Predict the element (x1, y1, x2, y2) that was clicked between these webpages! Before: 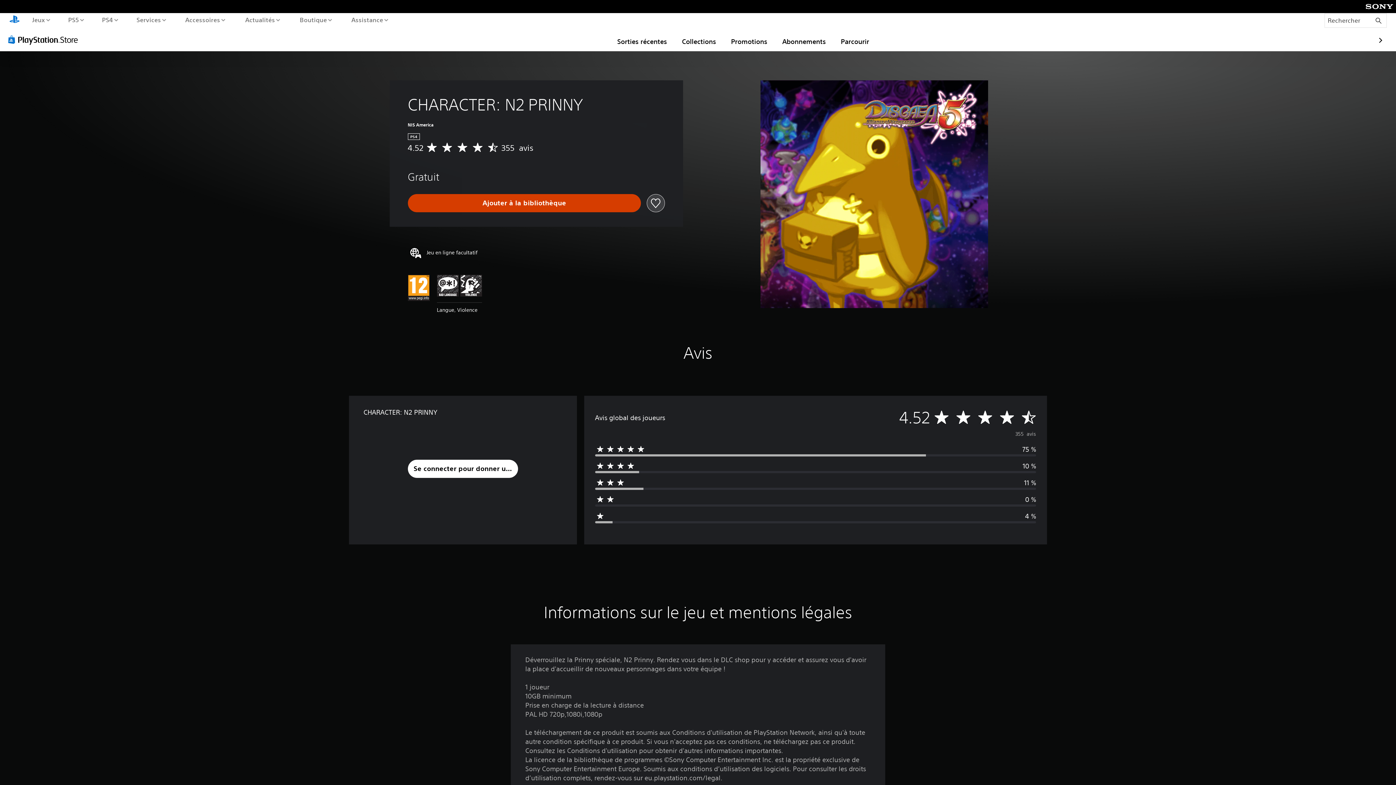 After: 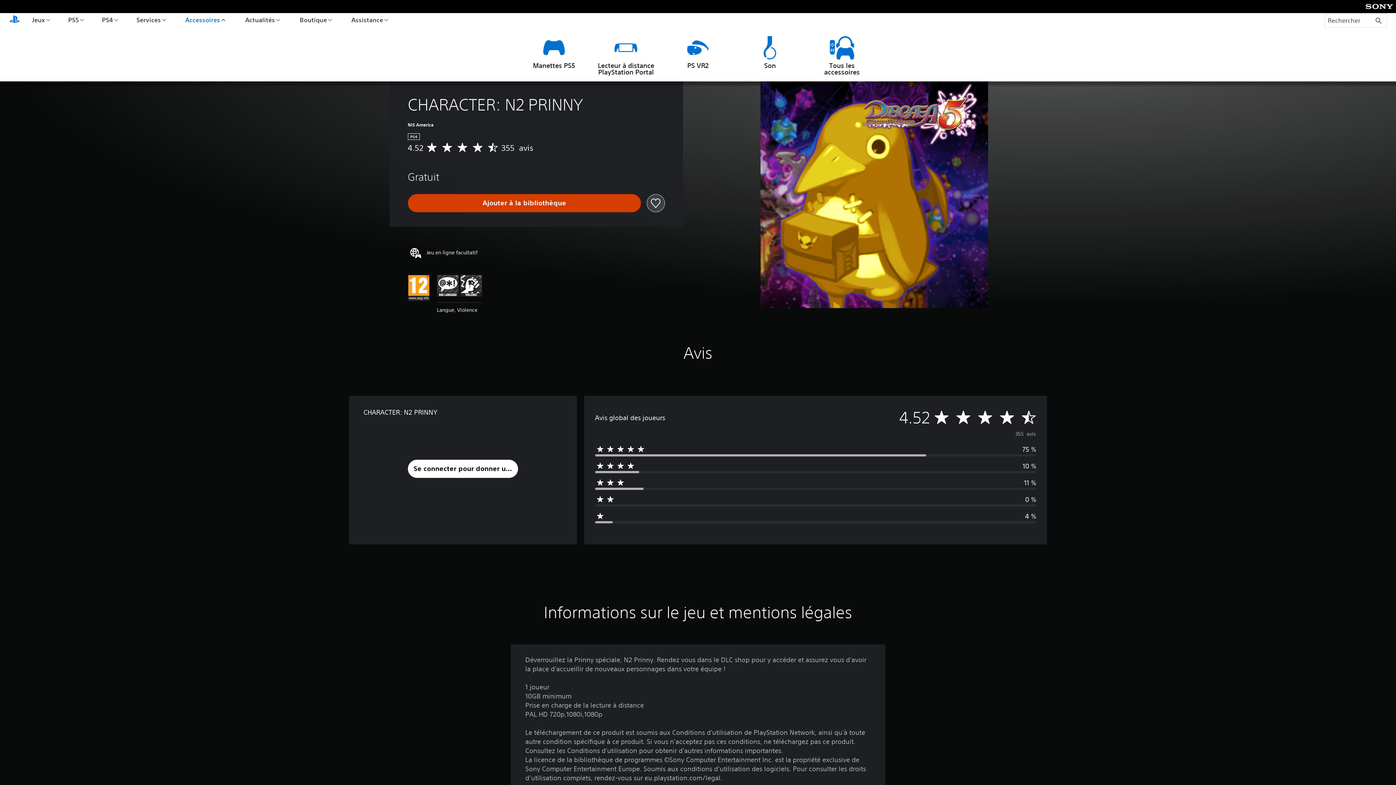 Action: bbox: (183, 13, 226, 26) label: Accessoires